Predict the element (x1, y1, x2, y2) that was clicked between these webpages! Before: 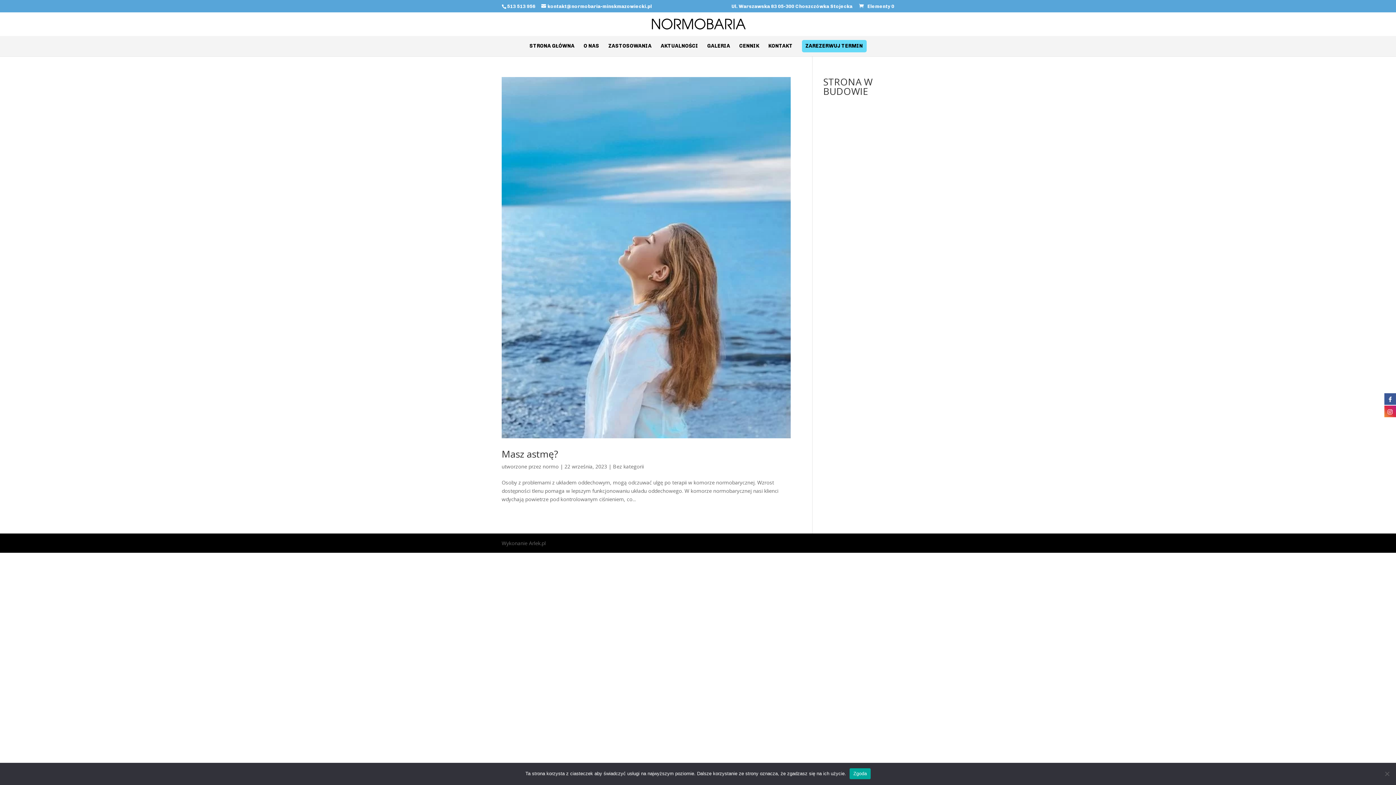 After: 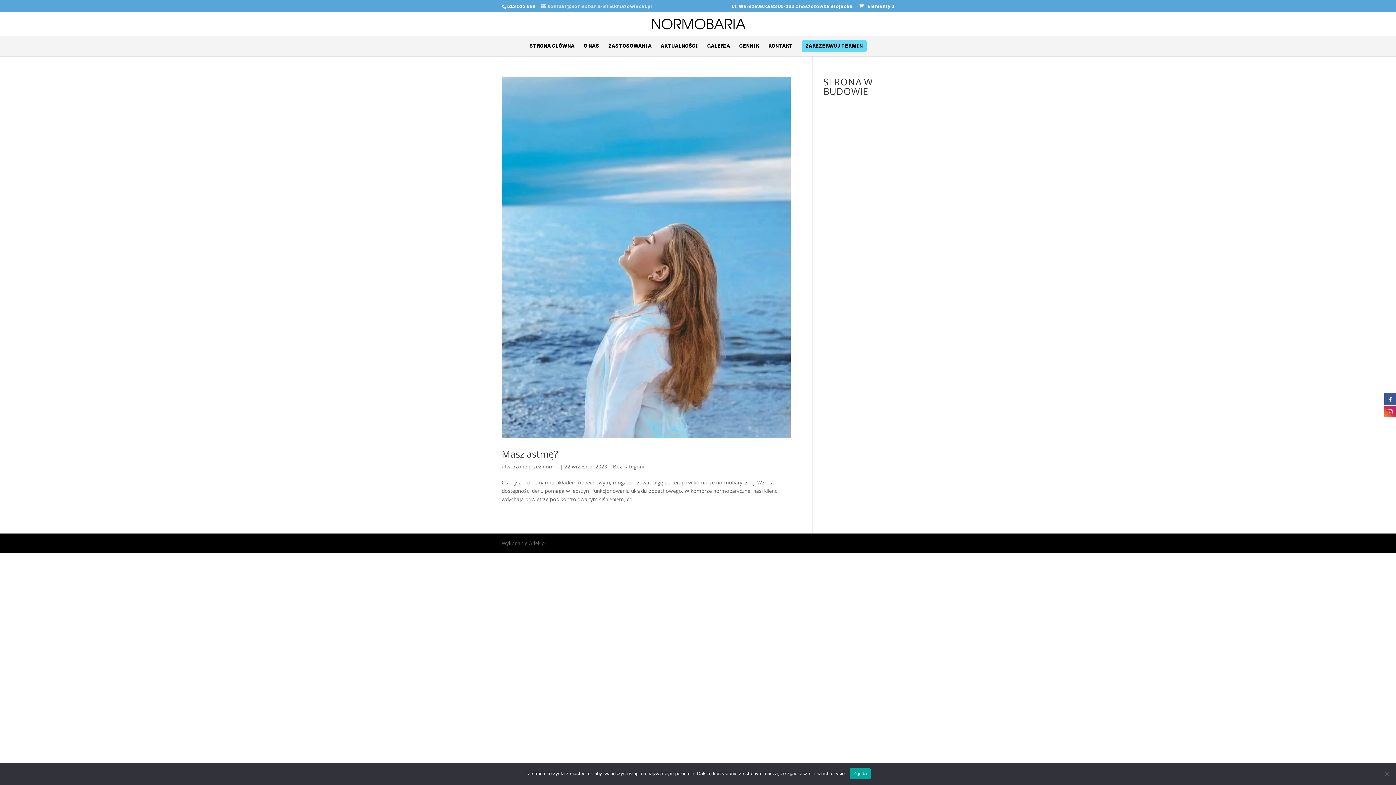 Action: label: kontakt@normobaria-minskmazowiecki.pl bbox: (541, 3, 652, 9)